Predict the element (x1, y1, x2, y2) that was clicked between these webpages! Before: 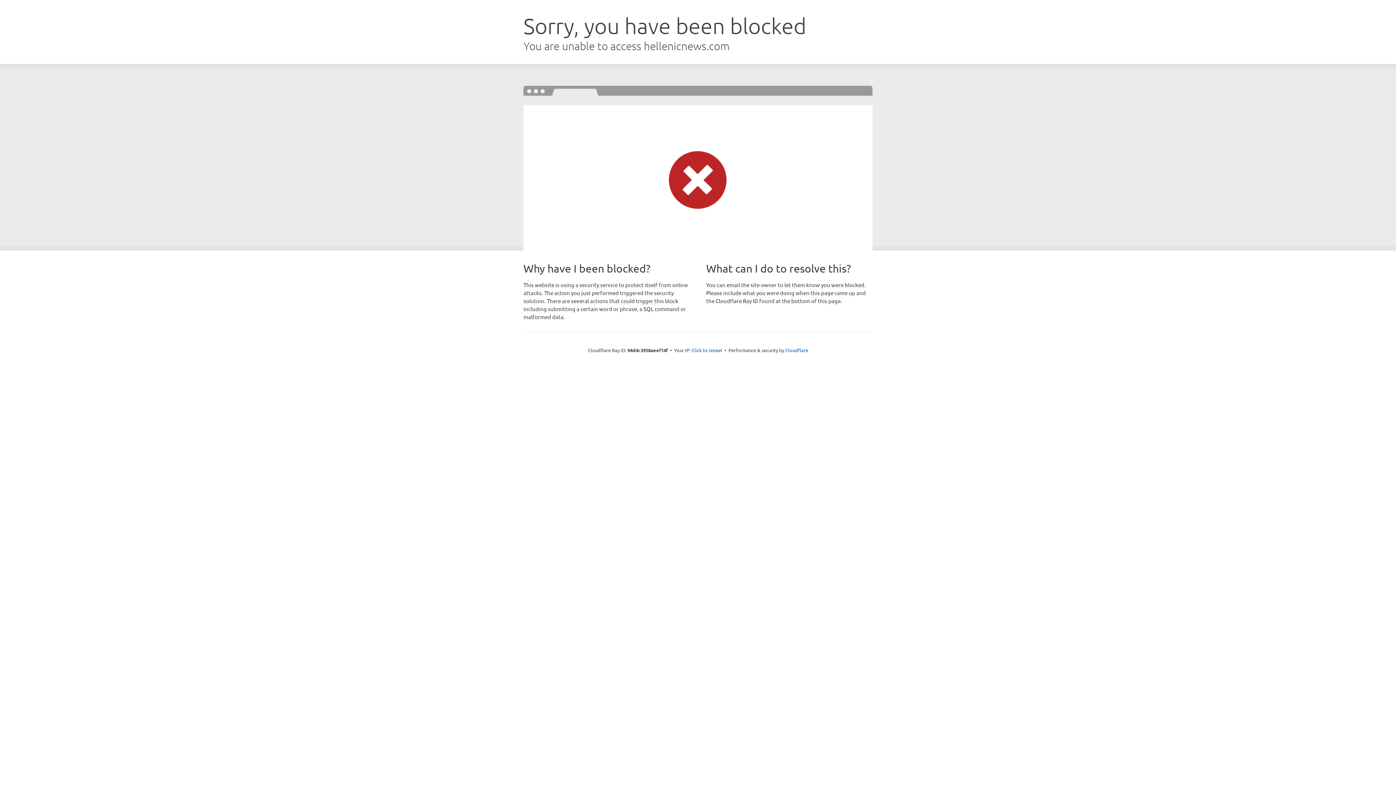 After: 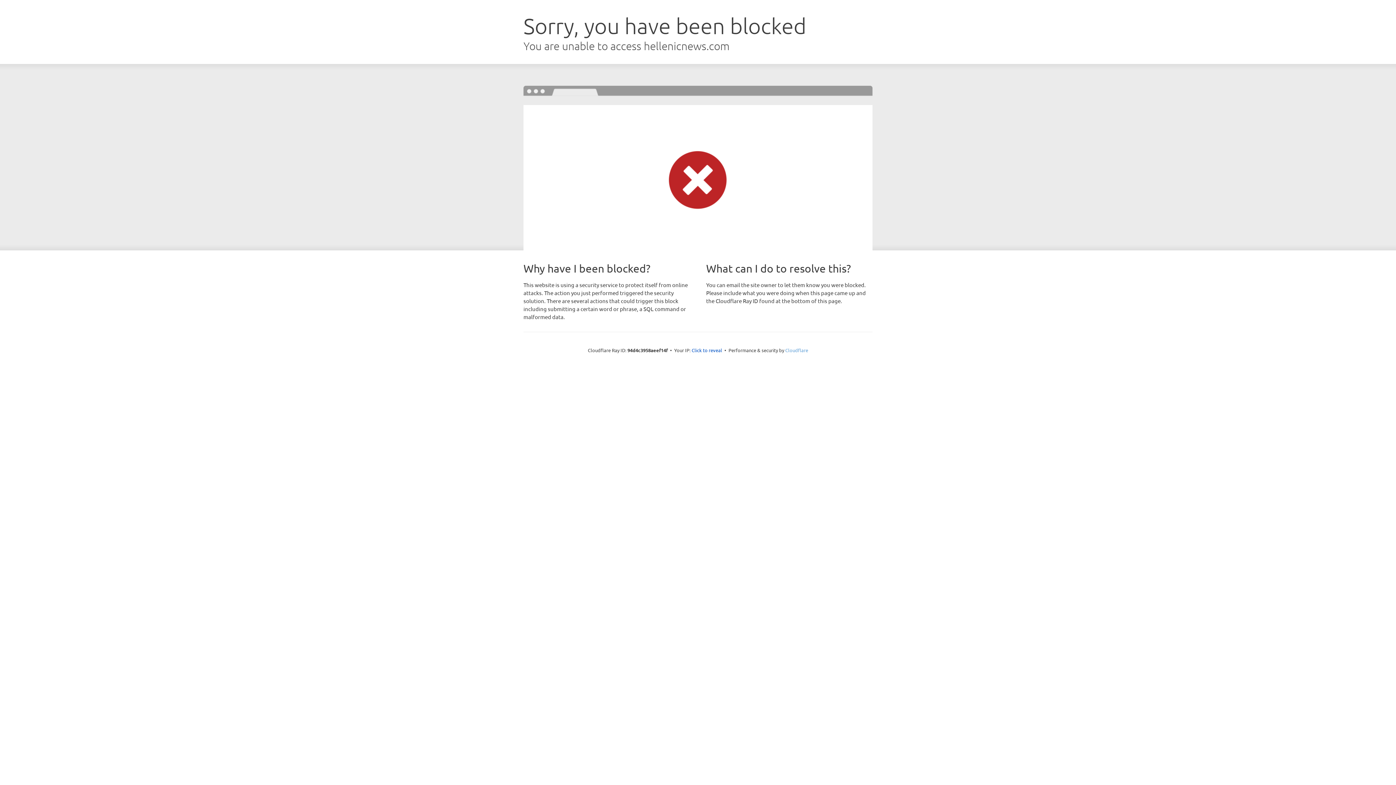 Action: bbox: (785, 347, 808, 353) label: Cloudflare